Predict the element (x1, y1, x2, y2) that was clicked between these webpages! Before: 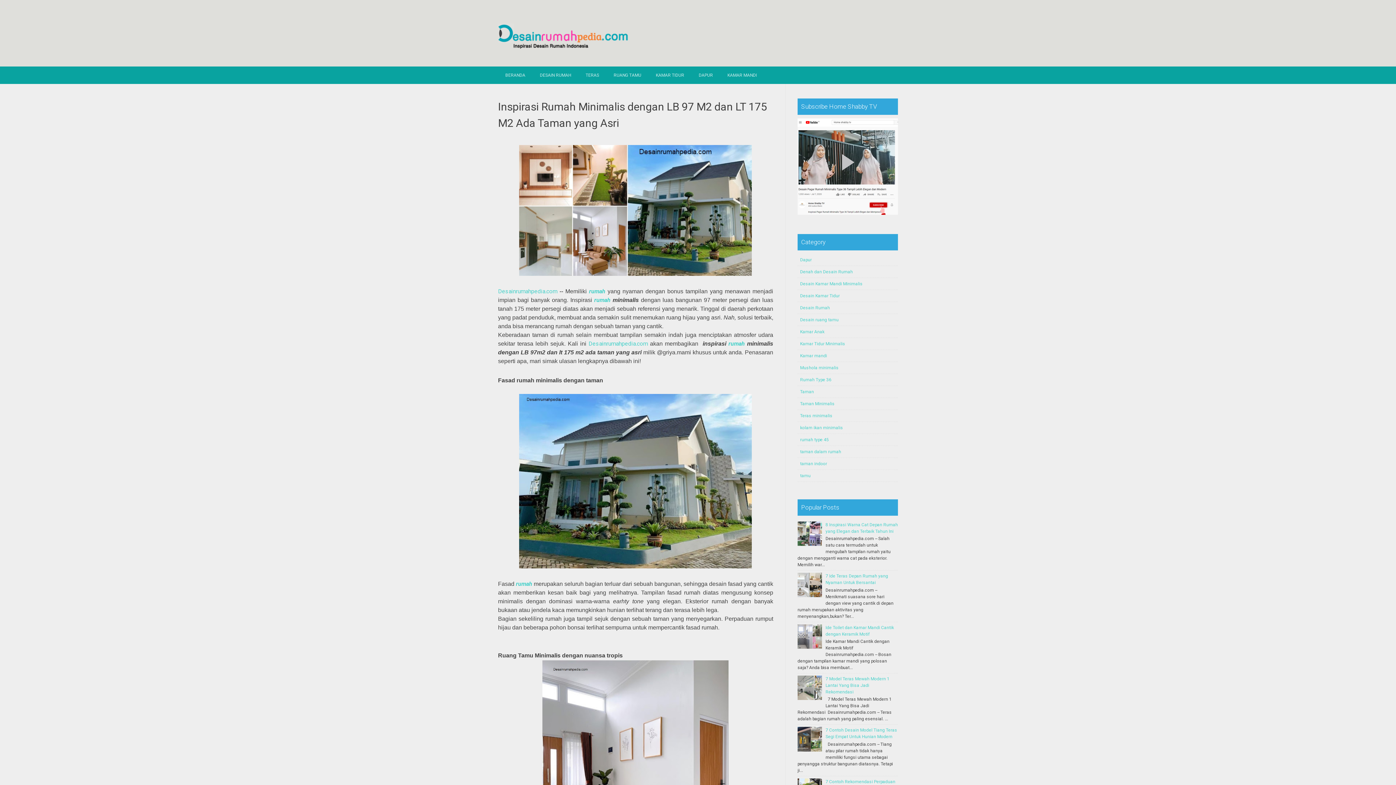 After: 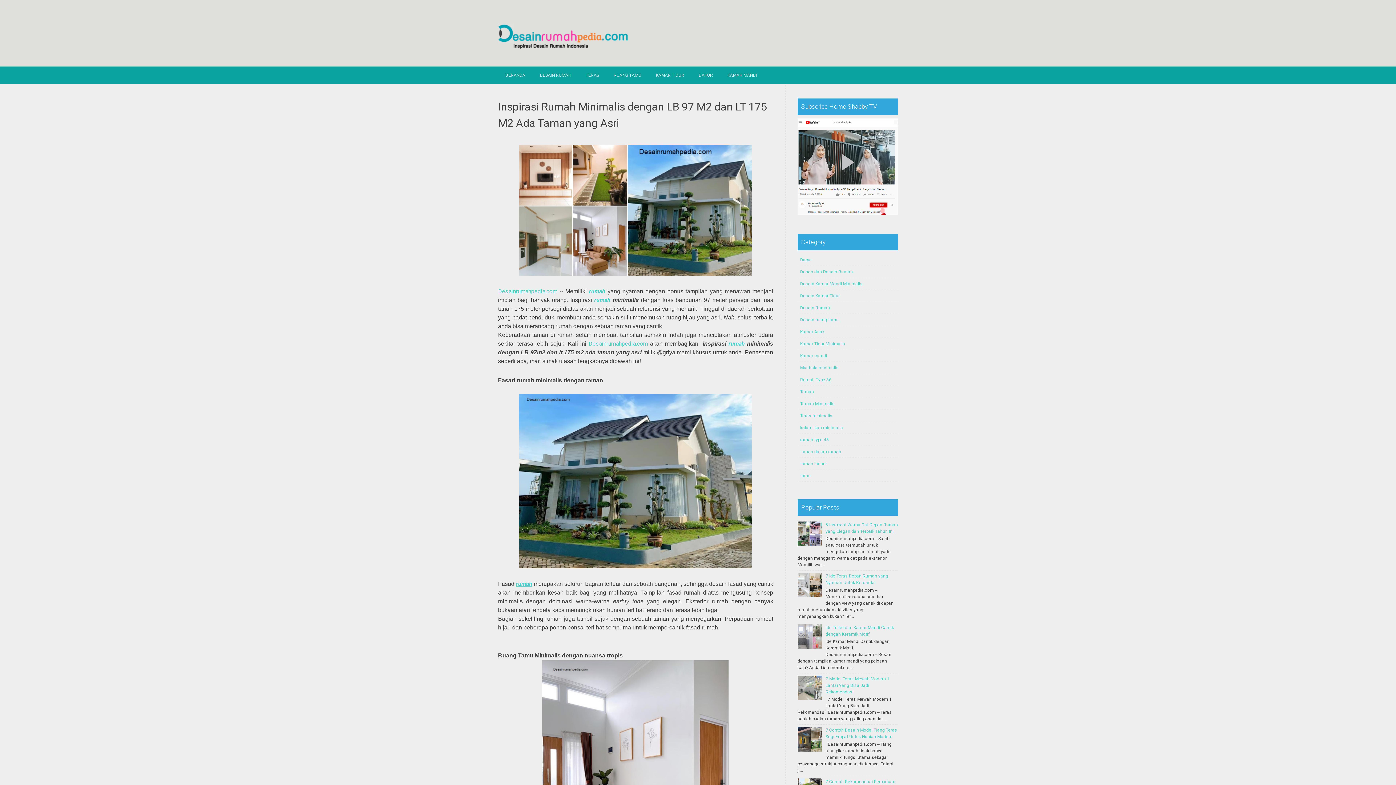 Action: label: rumah bbox: (516, 580, 532, 587)